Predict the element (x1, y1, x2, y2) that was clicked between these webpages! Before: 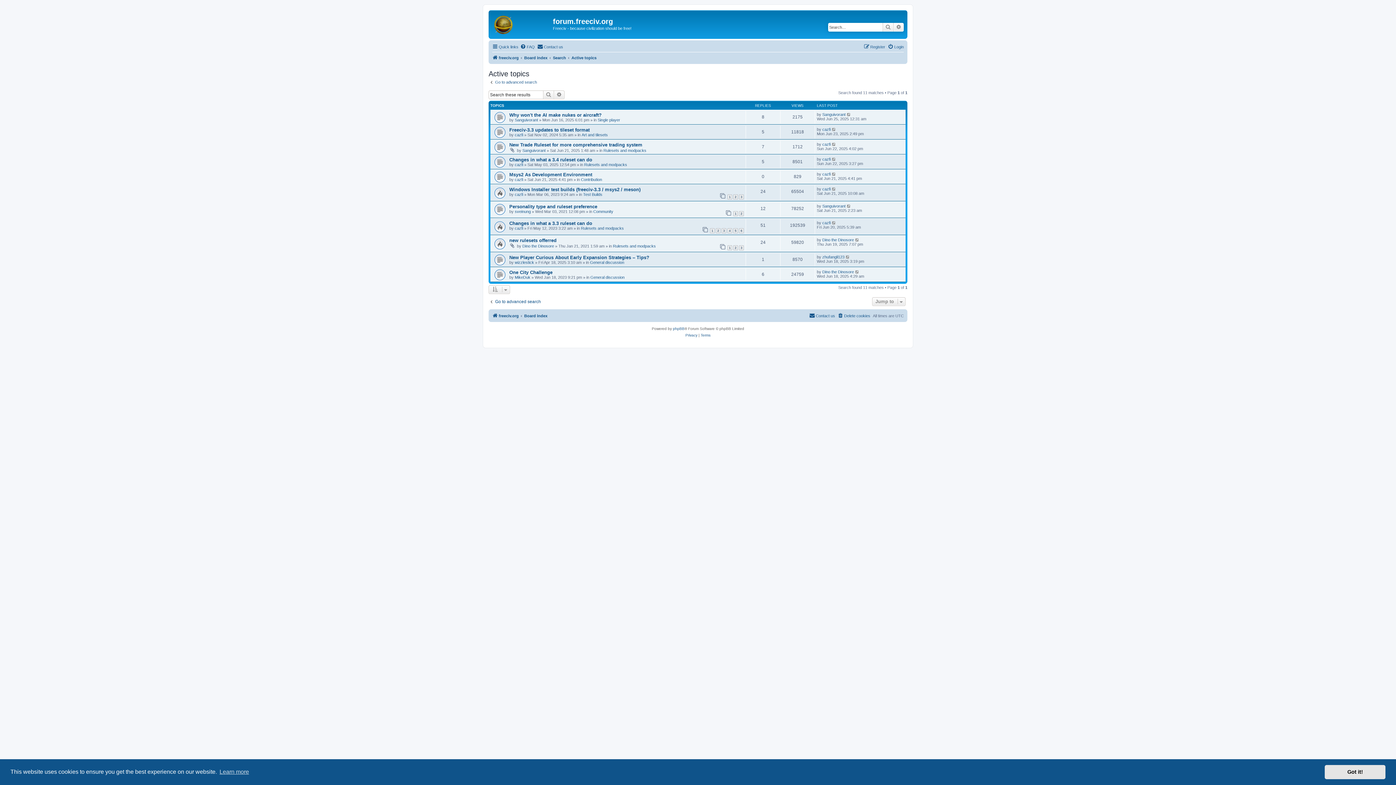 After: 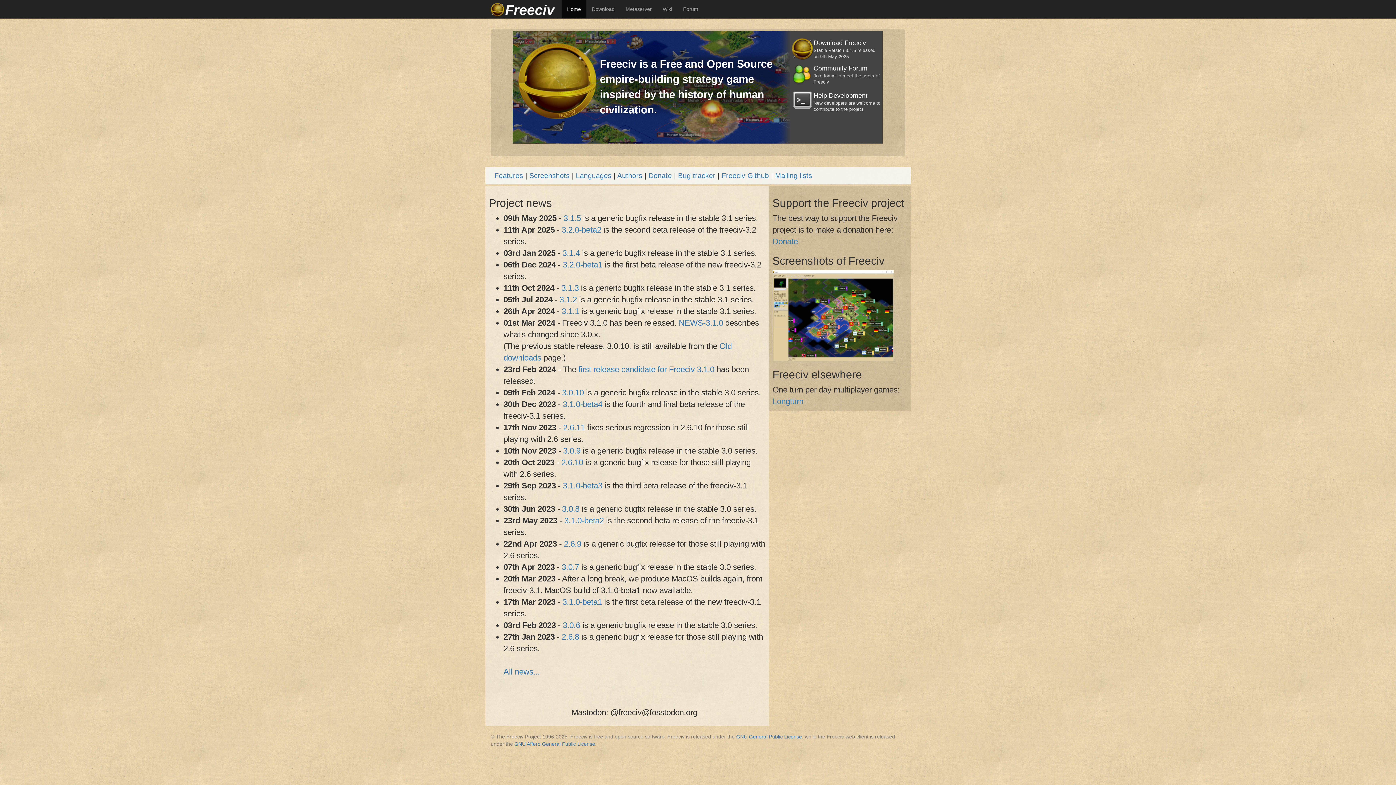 Action: bbox: (492, 53, 518, 62) label: freeciv.org